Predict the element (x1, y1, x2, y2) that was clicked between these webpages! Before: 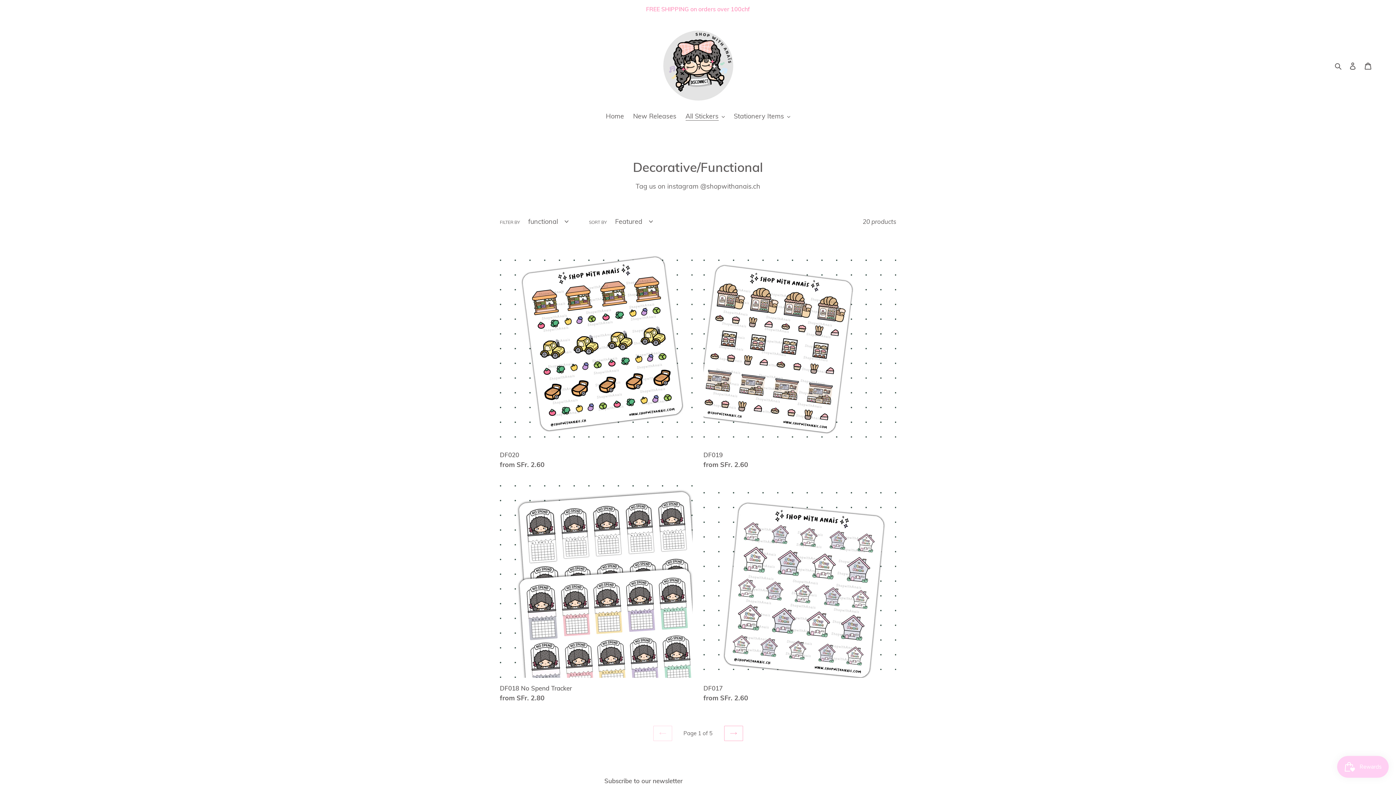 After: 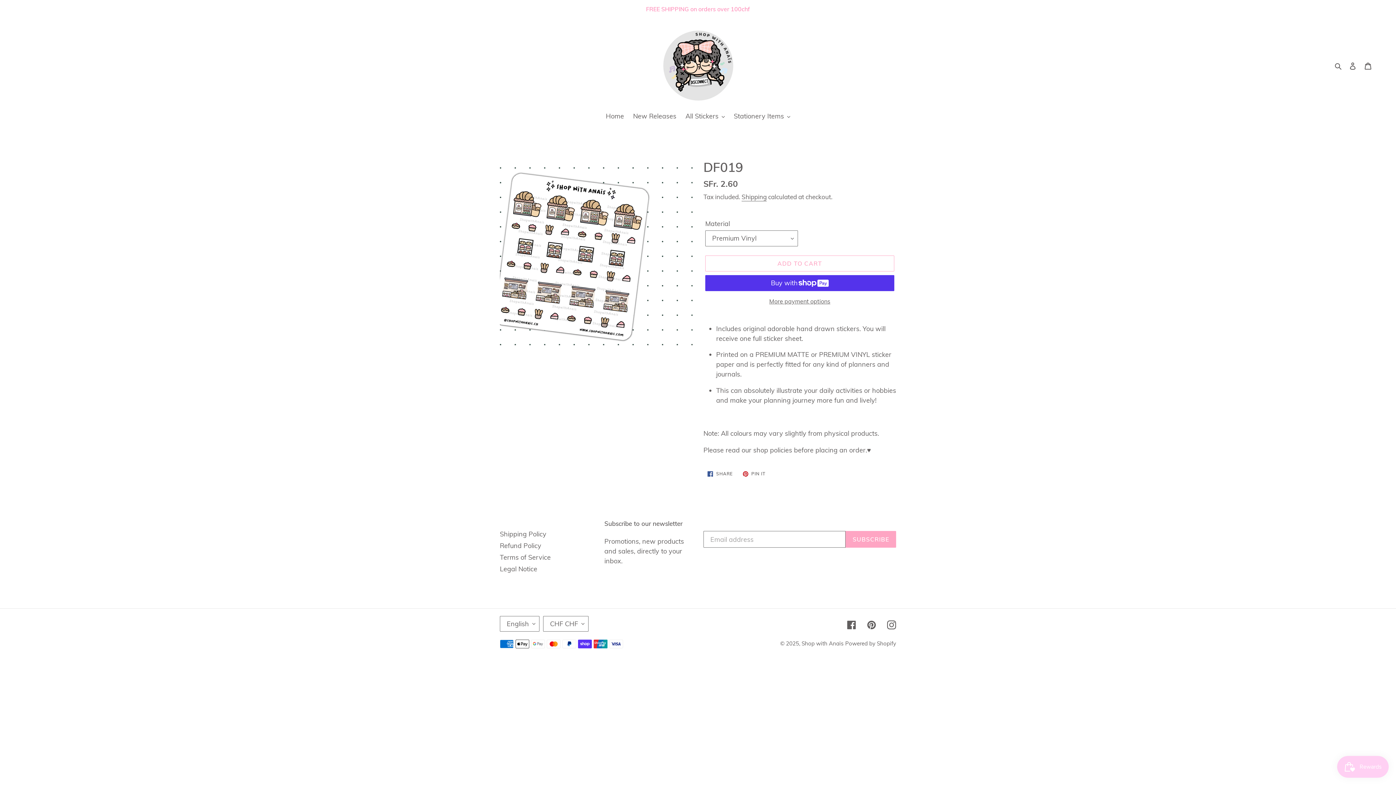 Action: bbox: (703, 251, 896, 472) label: DF019